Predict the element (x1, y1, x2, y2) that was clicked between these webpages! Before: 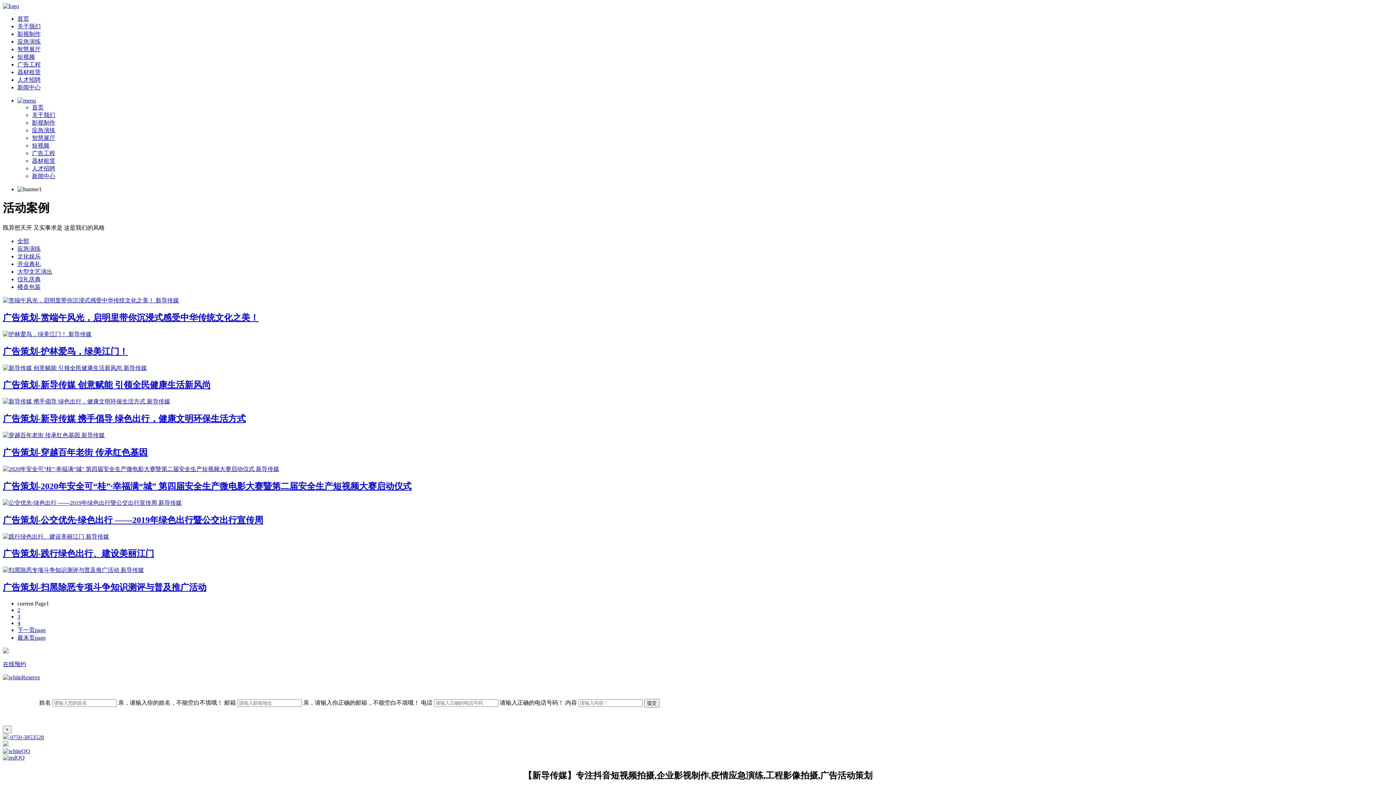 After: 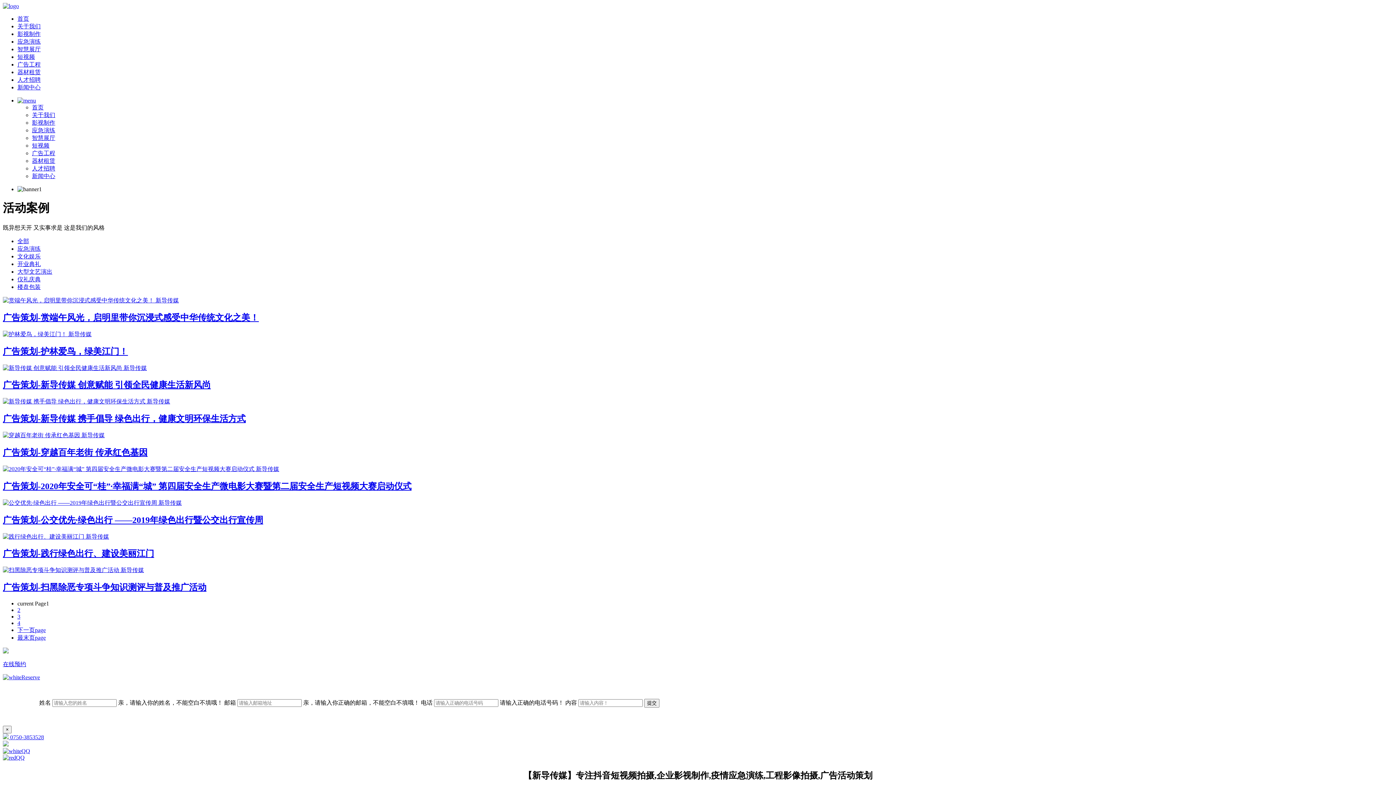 Action: bbox: (2, 748, 1393, 761)